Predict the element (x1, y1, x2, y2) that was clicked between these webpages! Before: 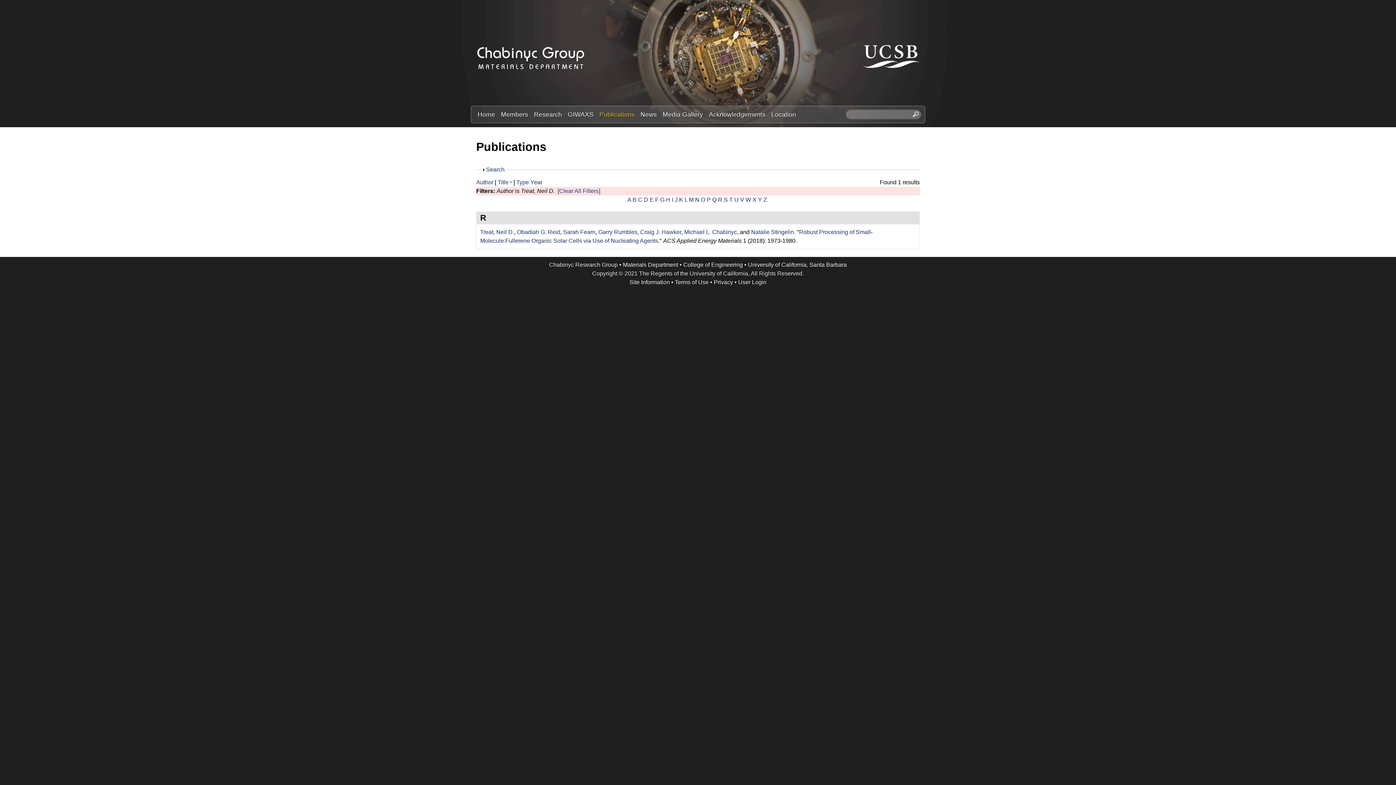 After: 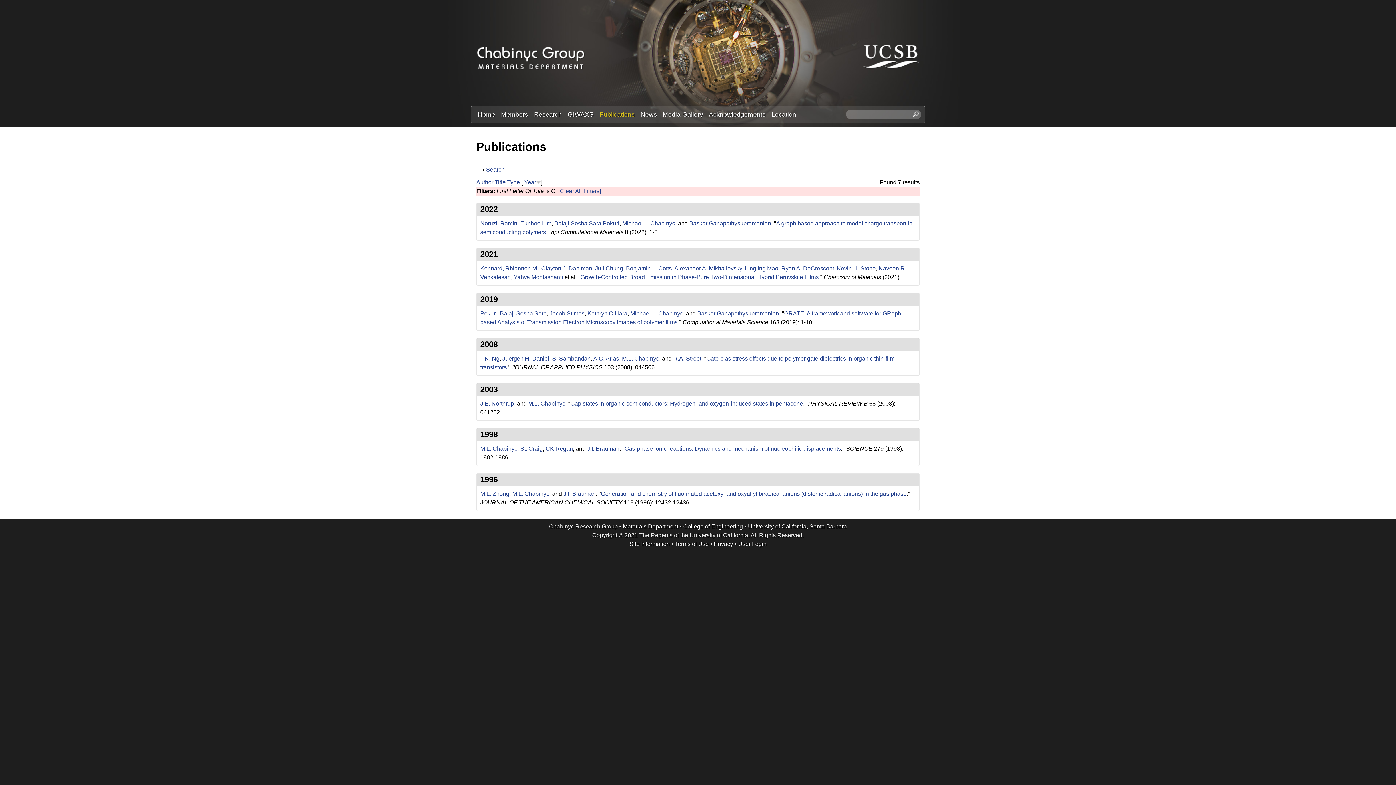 Action: label: G bbox: (660, 196, 664, 202)